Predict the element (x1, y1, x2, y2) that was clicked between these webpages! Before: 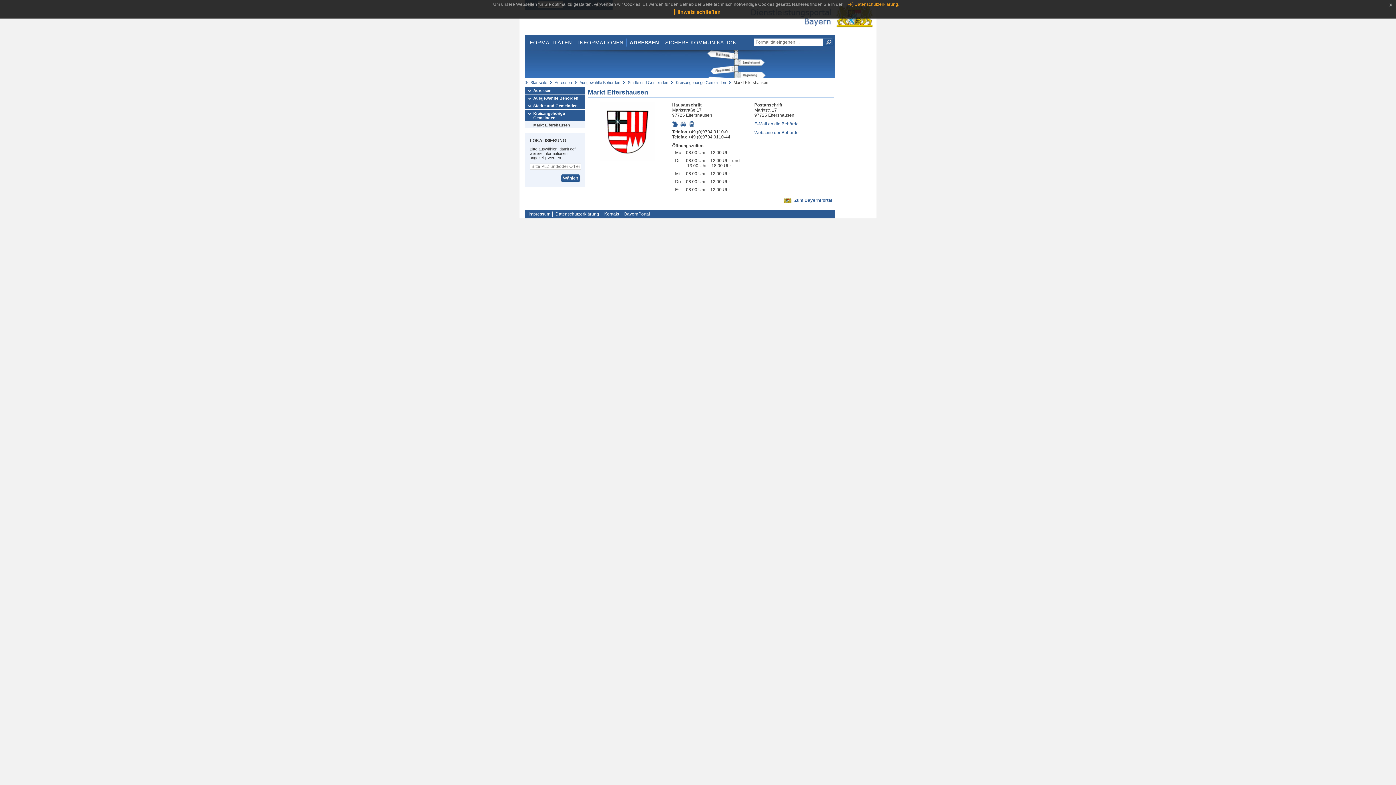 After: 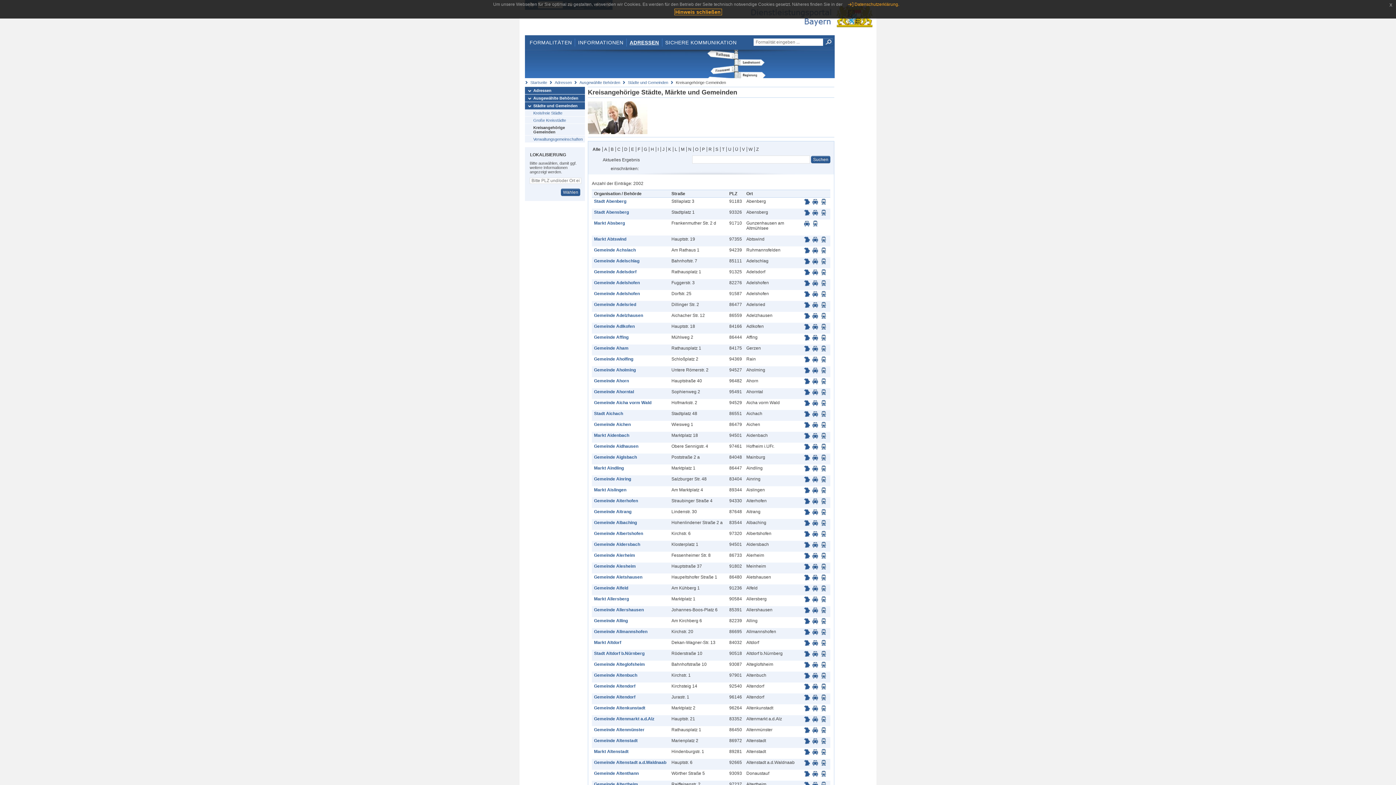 Action: label: Kreisangehörige Gemeinden bbox: (676, 80, 726, 84)